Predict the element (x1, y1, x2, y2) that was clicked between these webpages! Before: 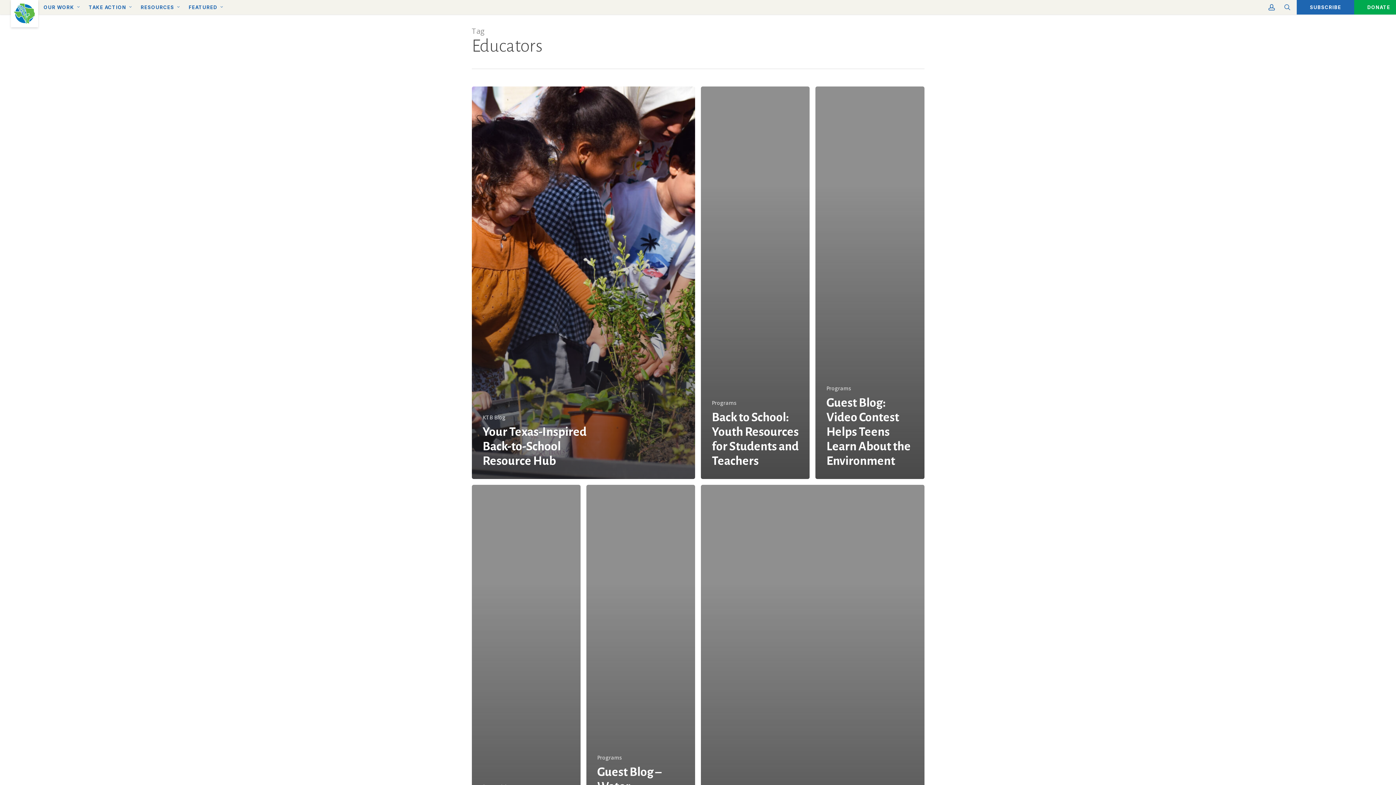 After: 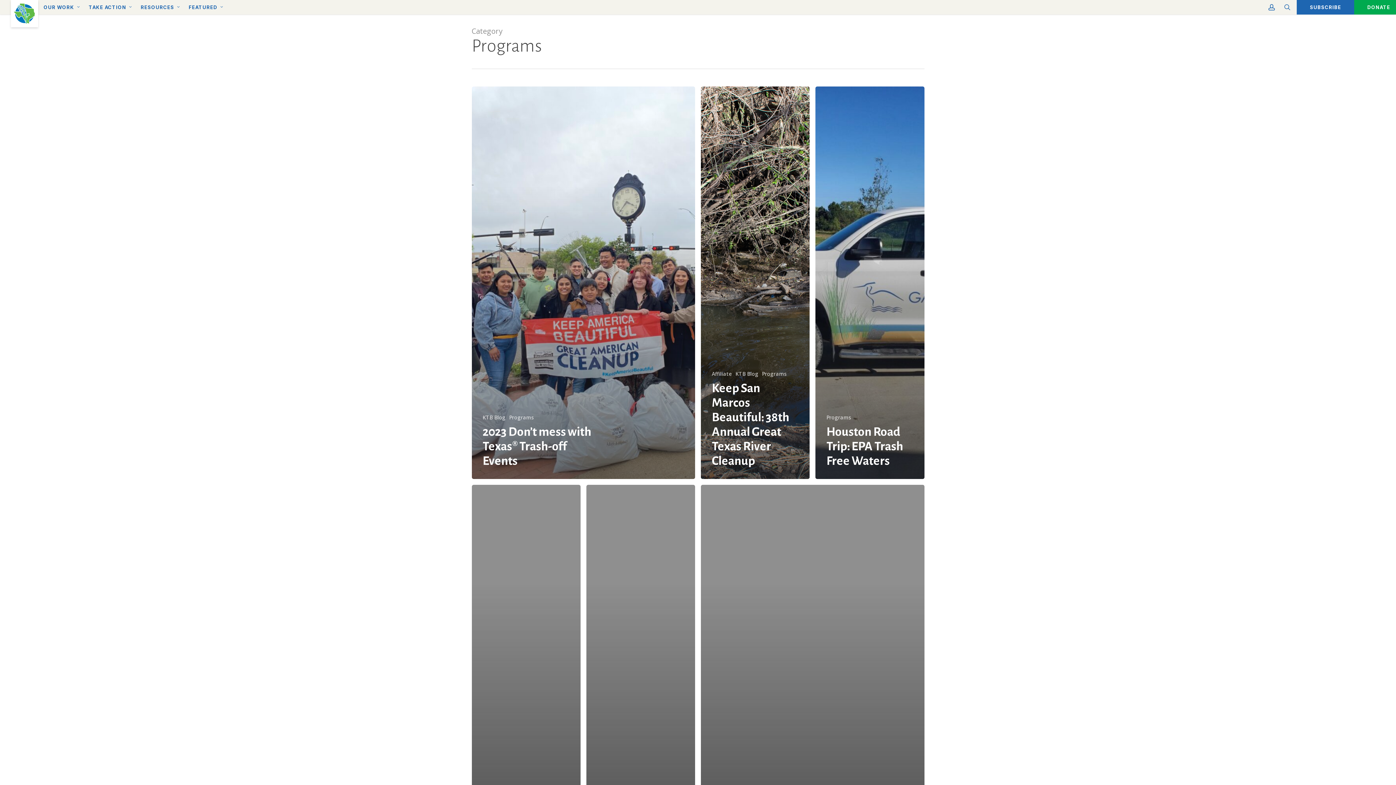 Action: label: Programs bbox: (826, 385, 851, 392)